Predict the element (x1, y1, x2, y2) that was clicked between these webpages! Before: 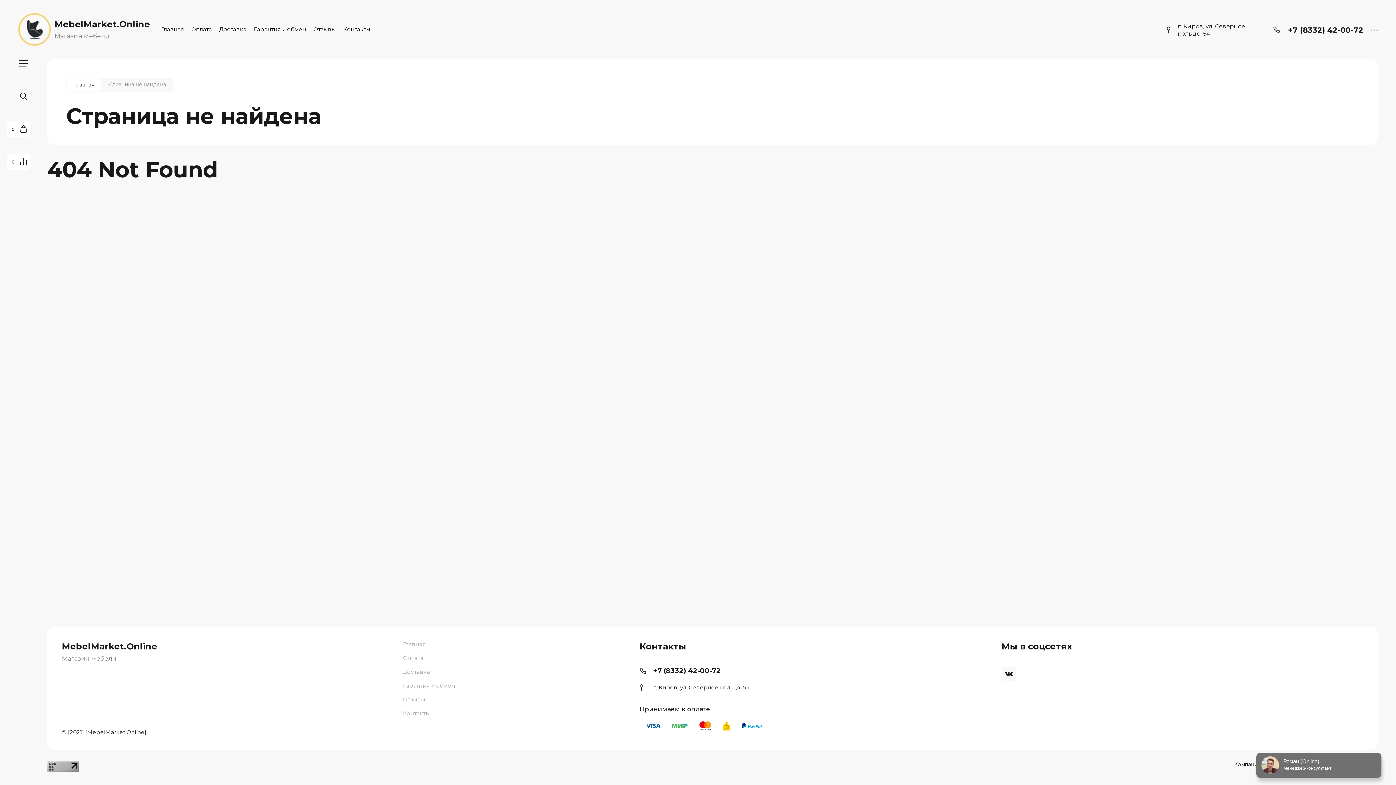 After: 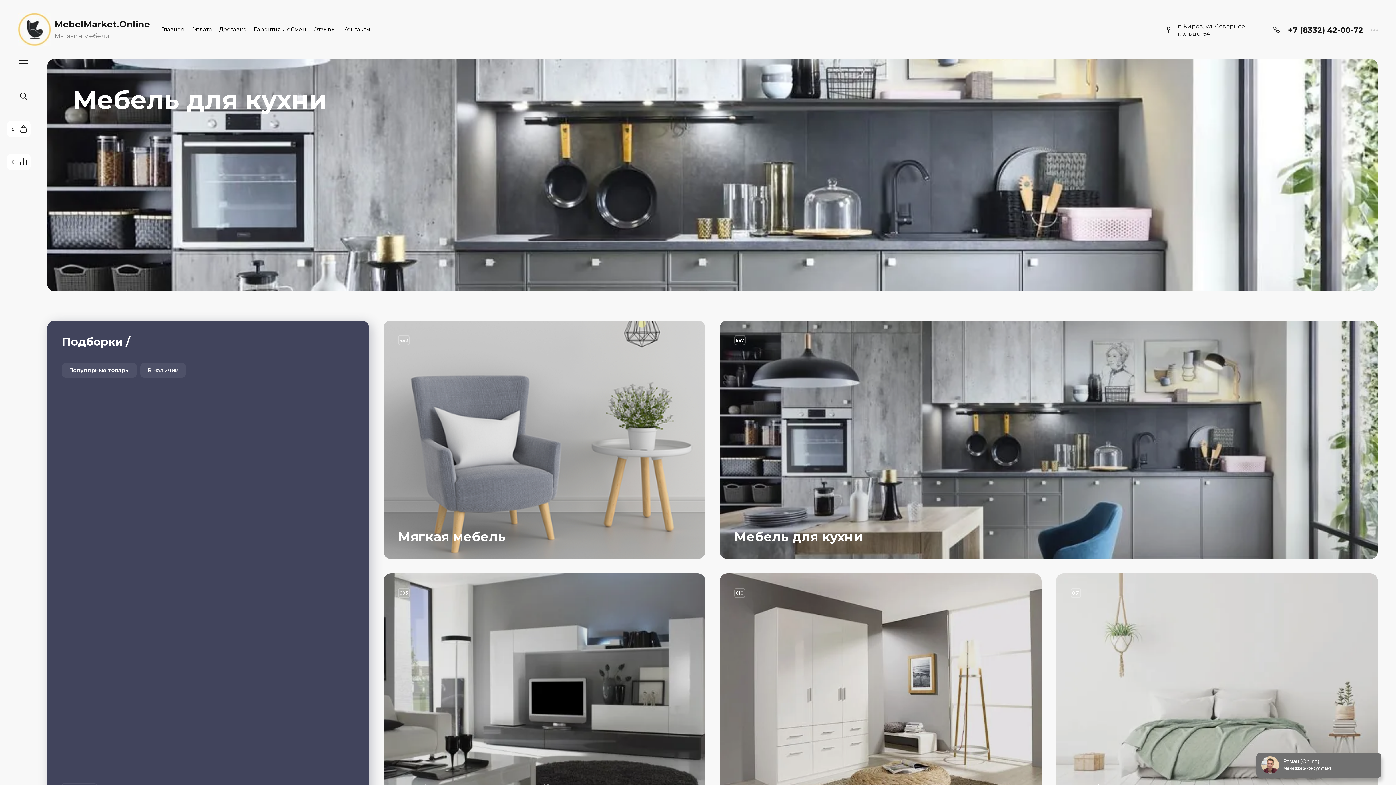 Action: bbox: (18, 13, 50, 45)